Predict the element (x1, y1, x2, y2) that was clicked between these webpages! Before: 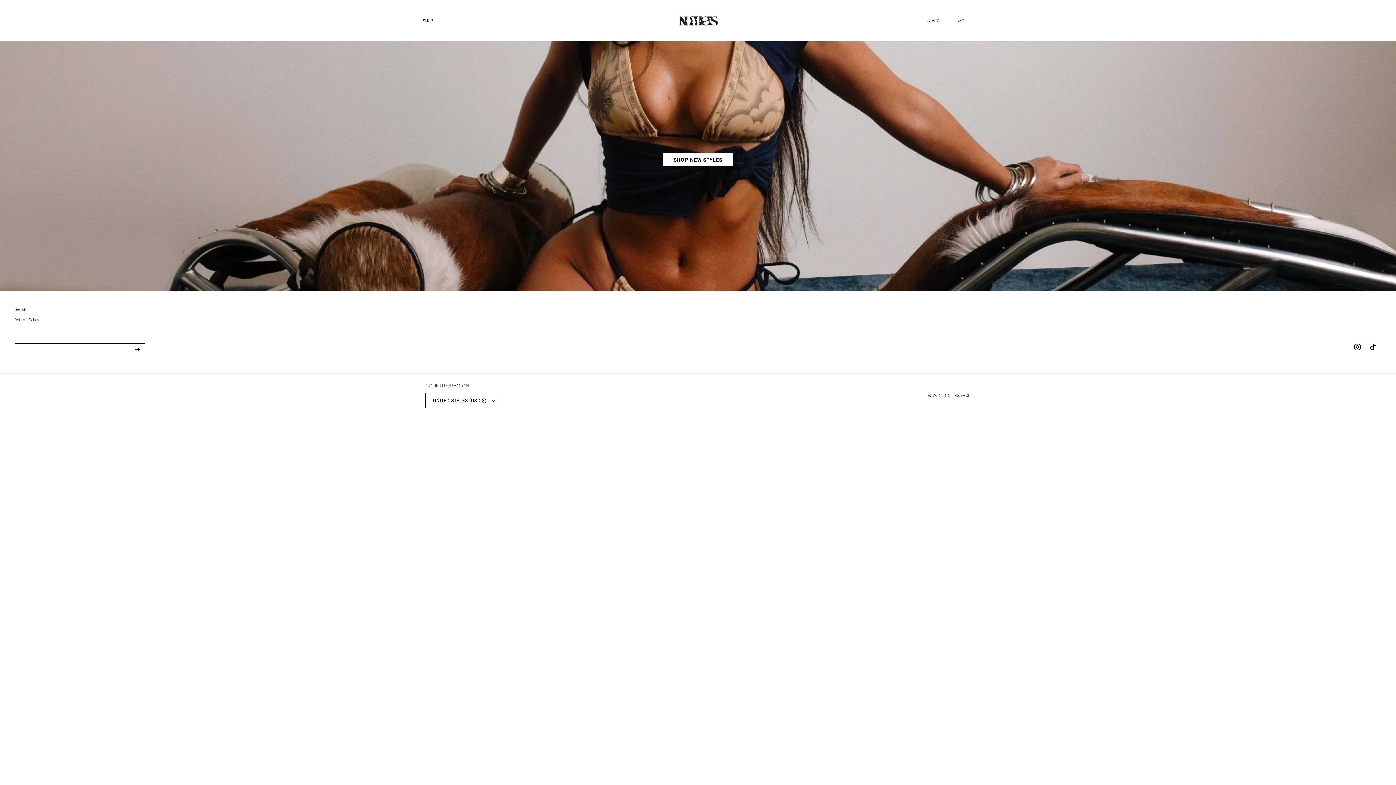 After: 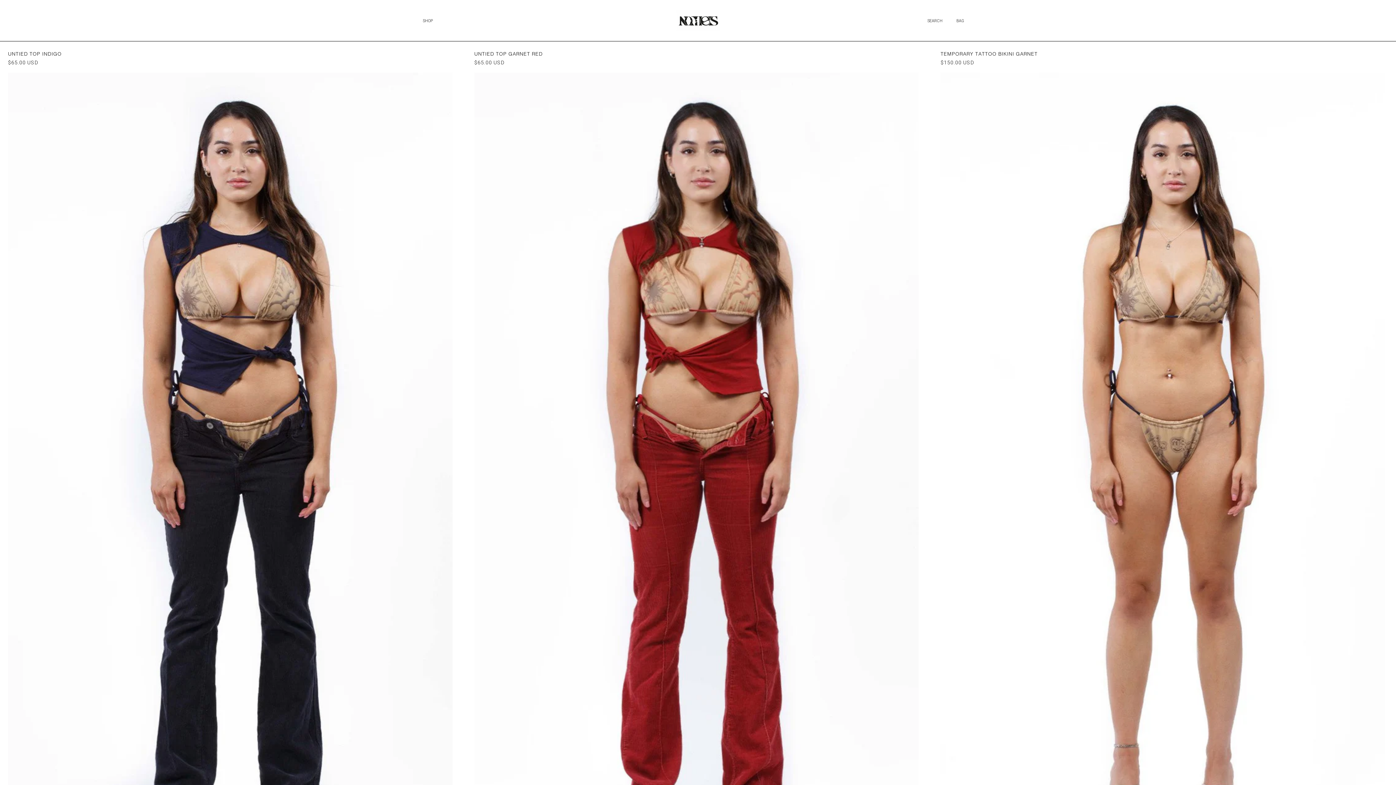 Action: bbox: (662, 153, 733, 166) label: SHOP NEW STYLES